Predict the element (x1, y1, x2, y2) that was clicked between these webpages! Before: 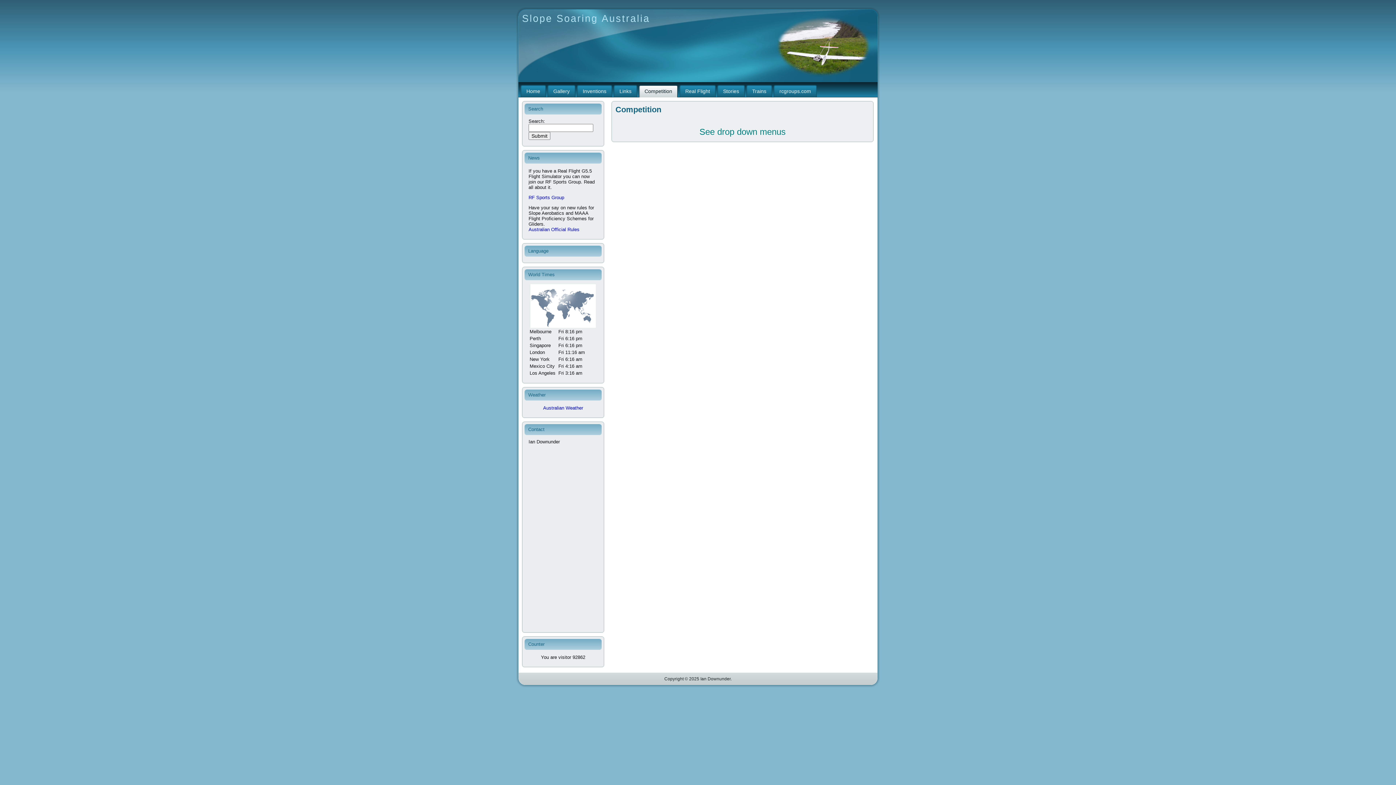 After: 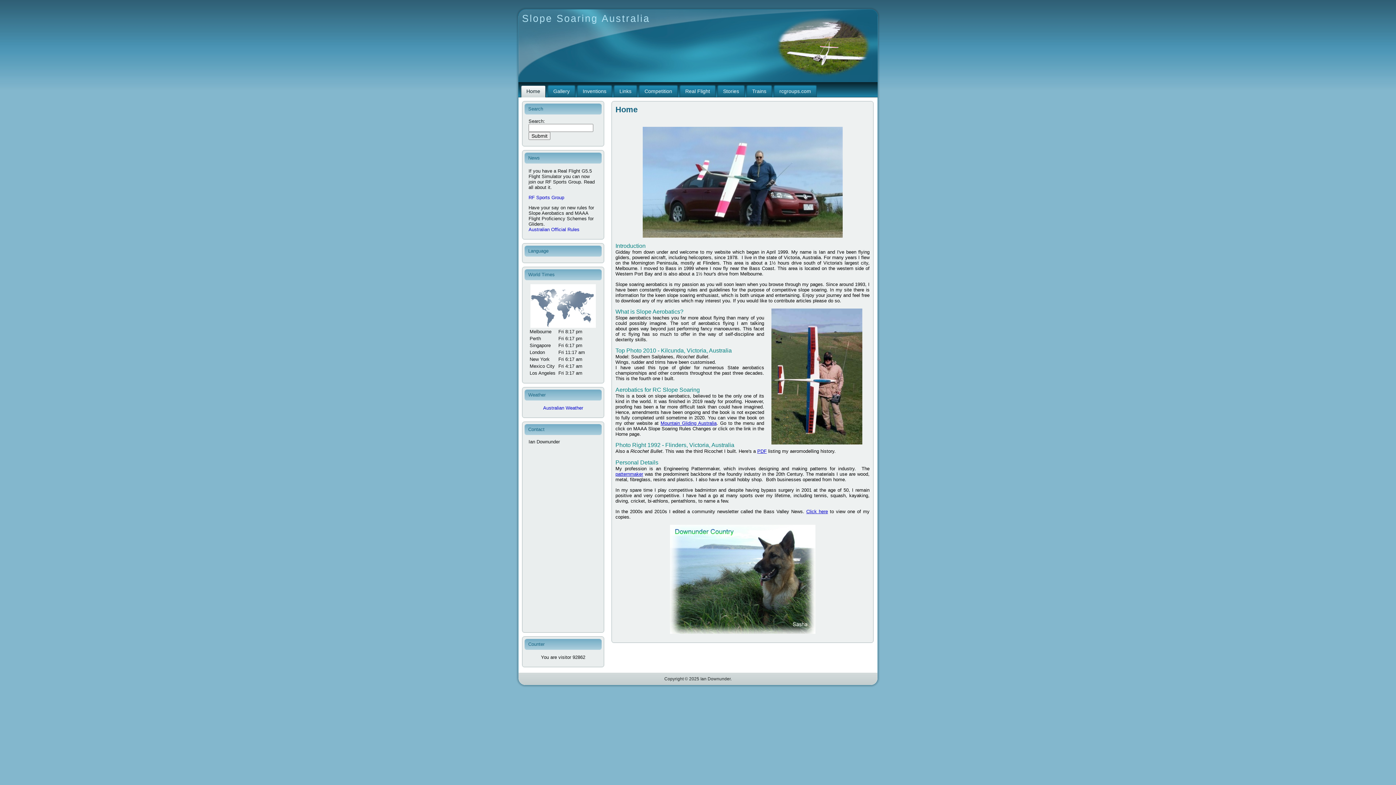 Action: label: Home bbox: (520, 85, 546, 97)